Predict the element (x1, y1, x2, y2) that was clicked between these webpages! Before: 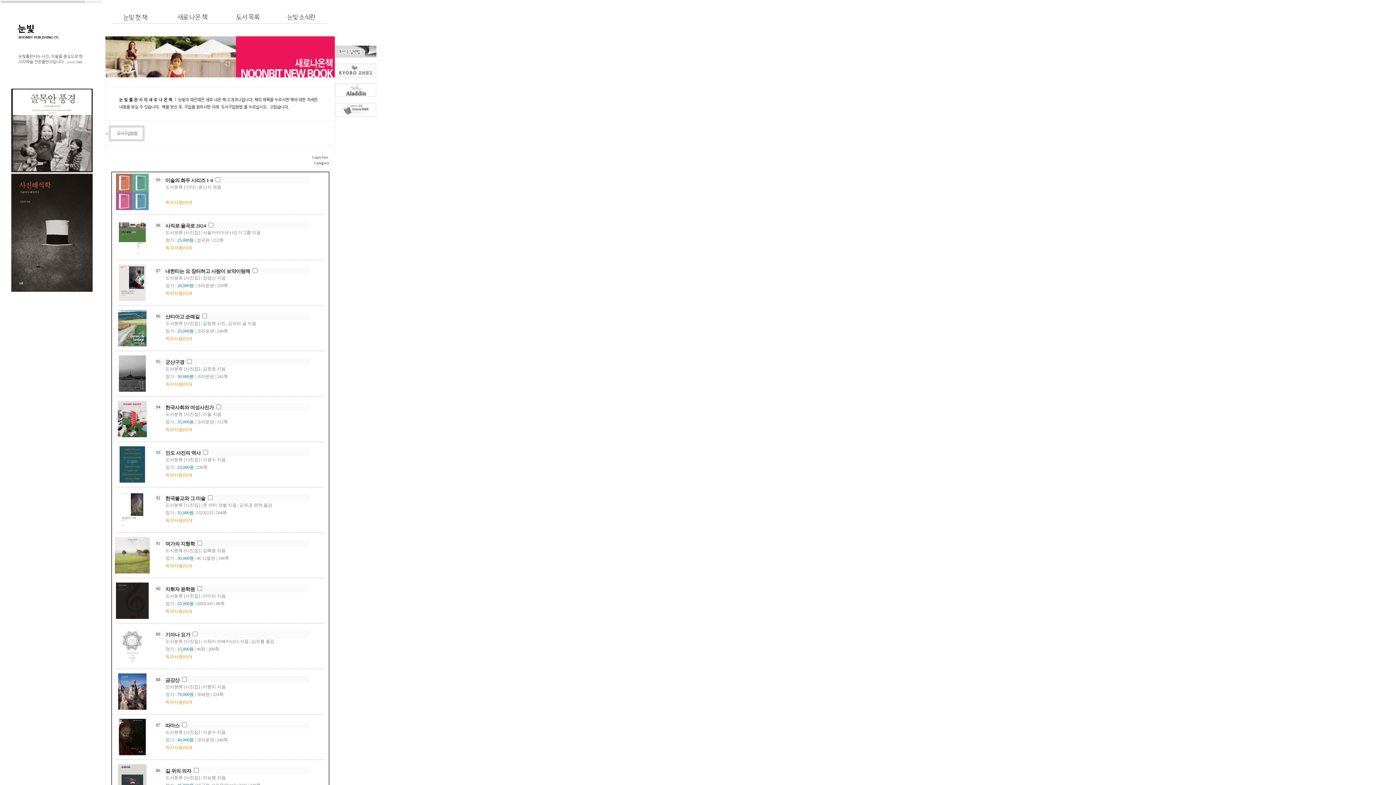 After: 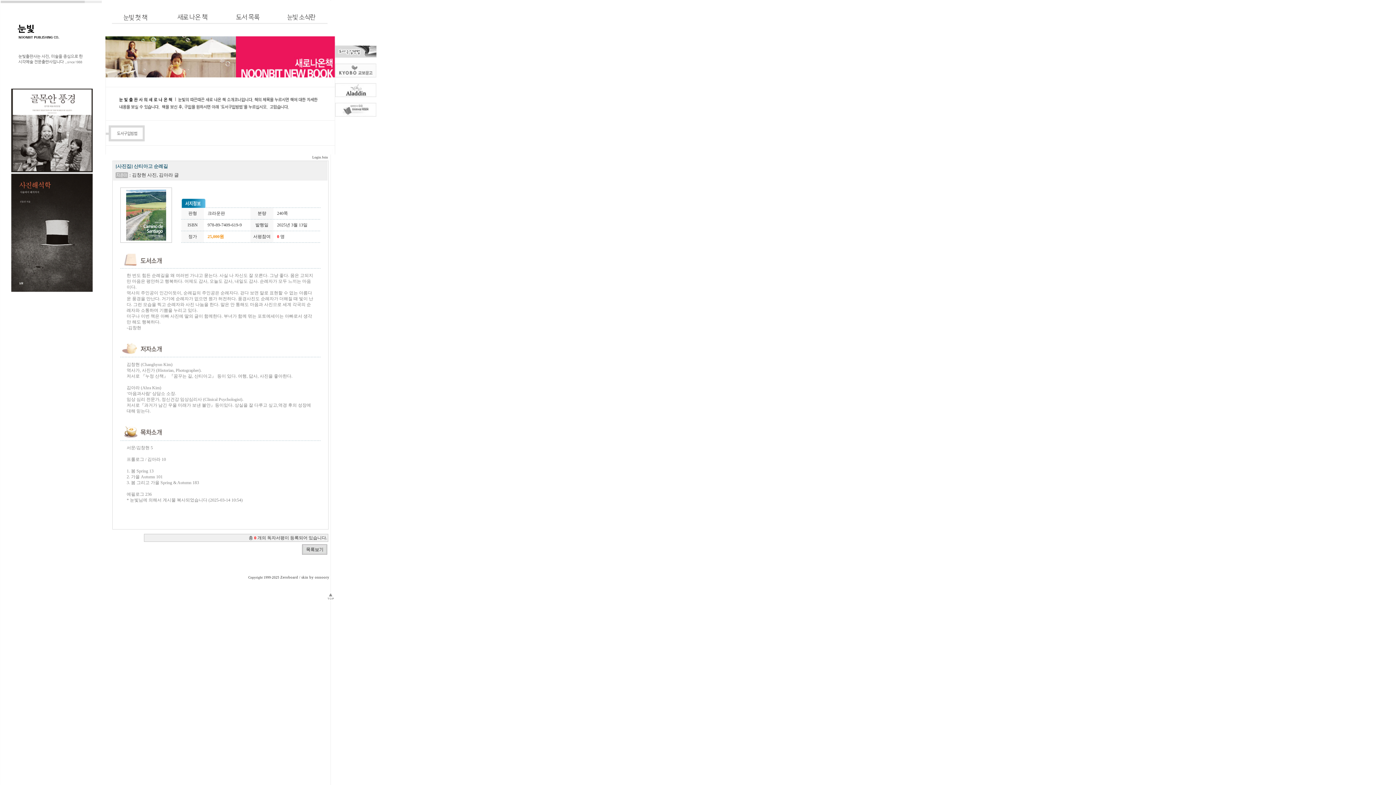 Action: bbox: (165, 314, 199, 319) label: 산티아고 순례길